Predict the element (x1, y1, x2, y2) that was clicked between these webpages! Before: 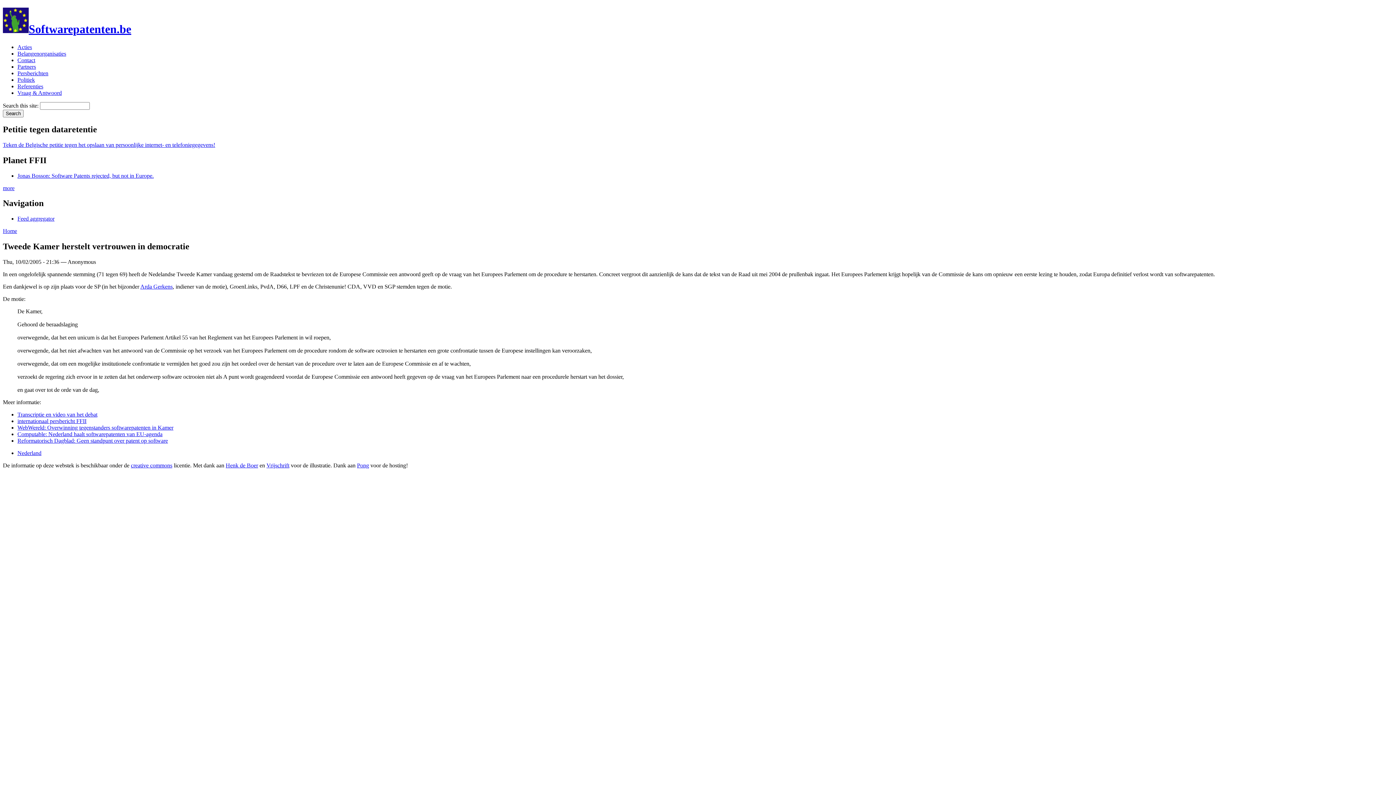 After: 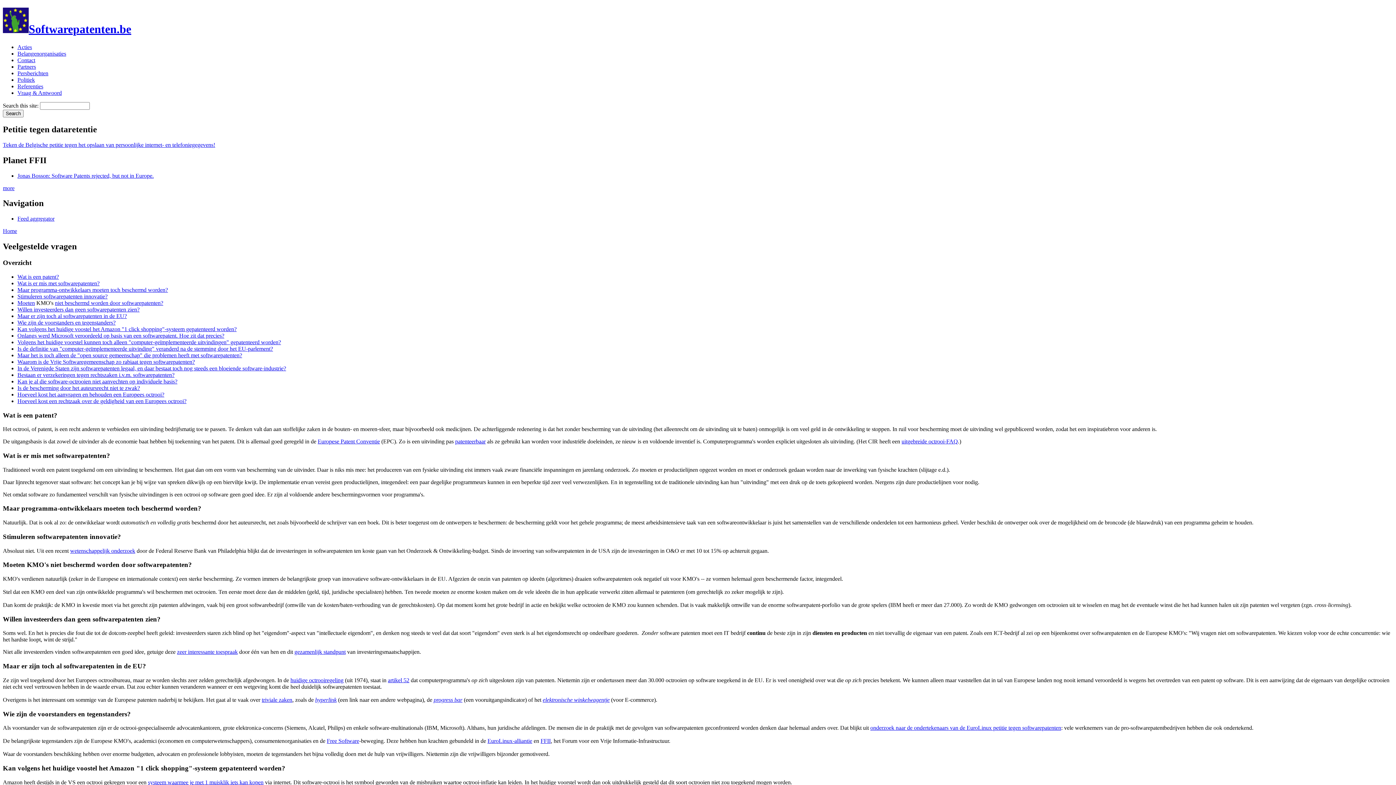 Action: label: Vraag & Antwoord bbox: (17, 89, 61, 95)